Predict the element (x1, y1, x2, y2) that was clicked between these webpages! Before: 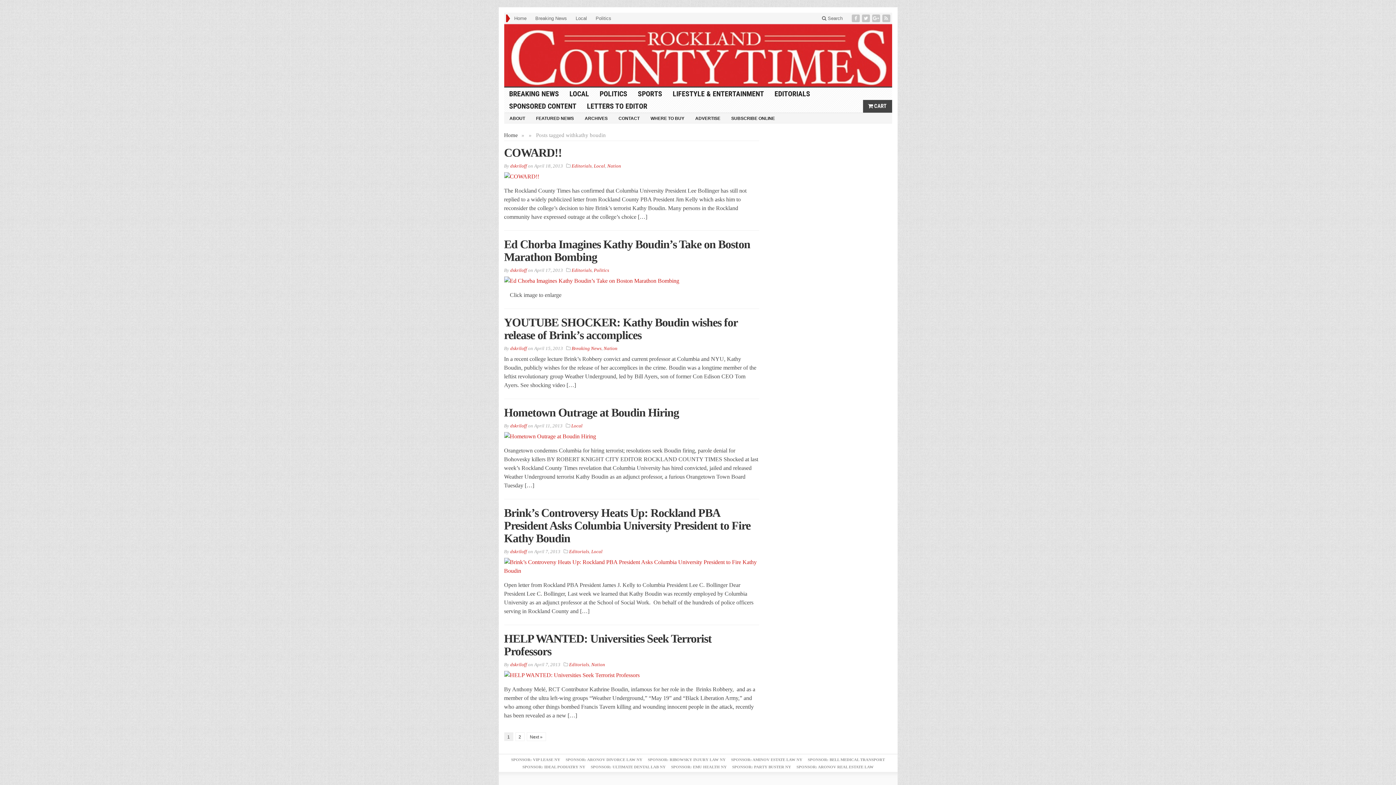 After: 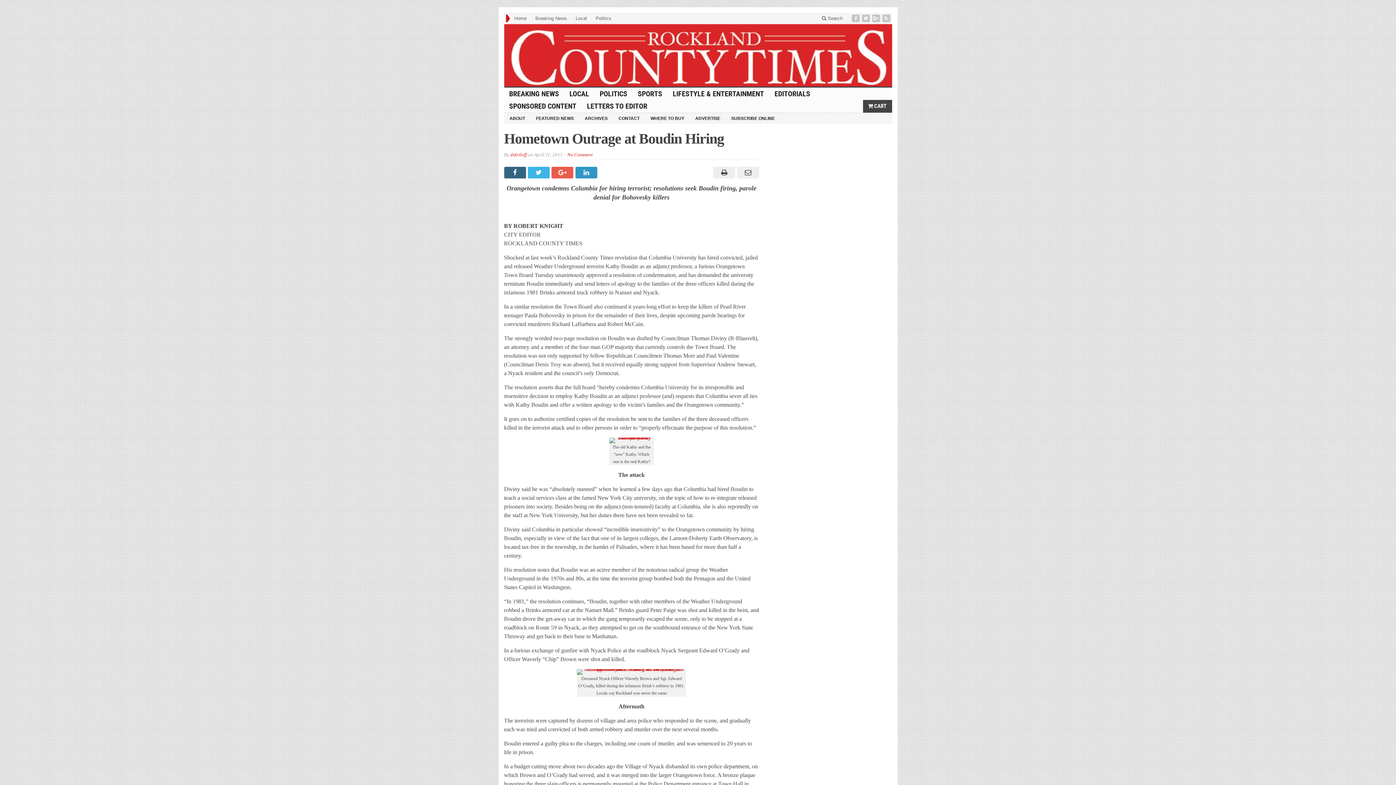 Action: bbox: (504, 406, 679, 419) label: Hometown Outrage at Boudin Hiring